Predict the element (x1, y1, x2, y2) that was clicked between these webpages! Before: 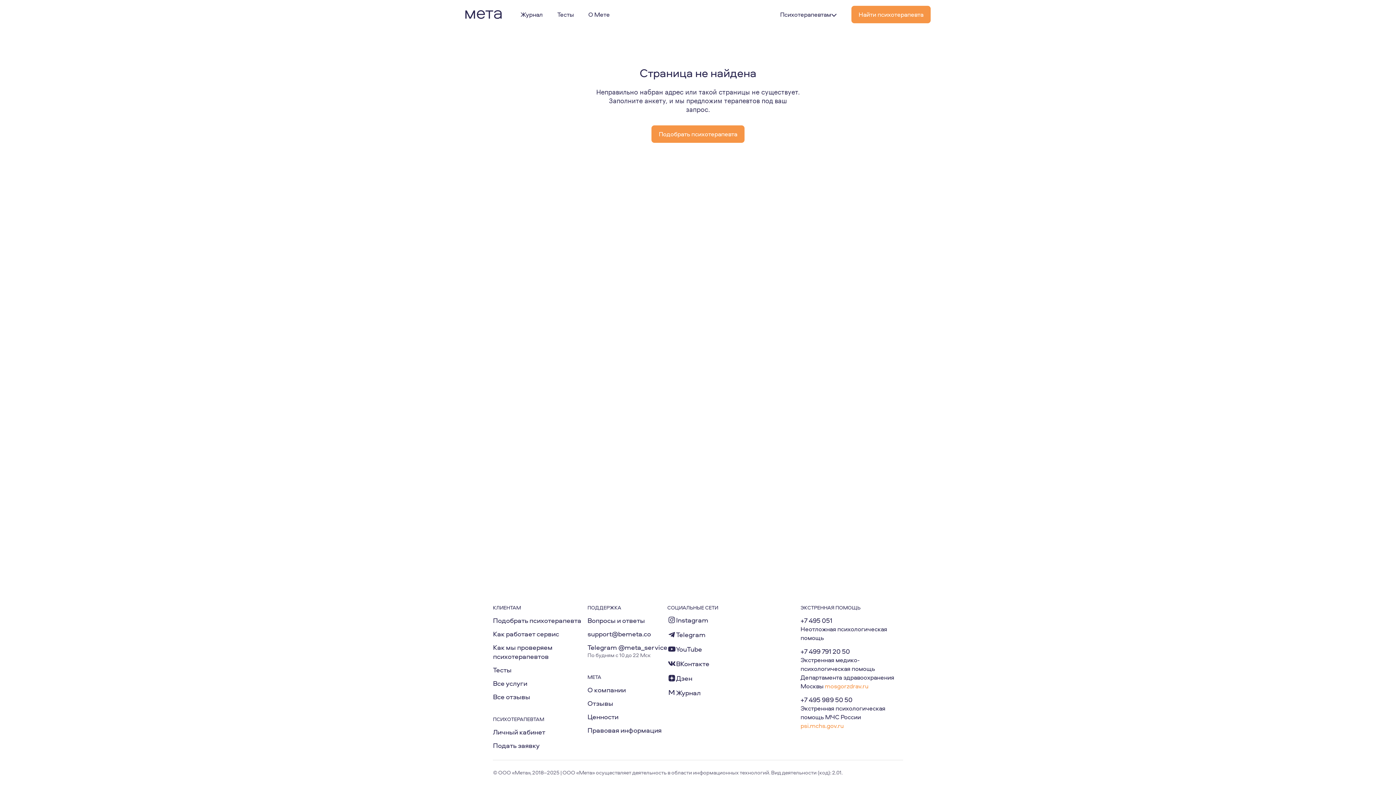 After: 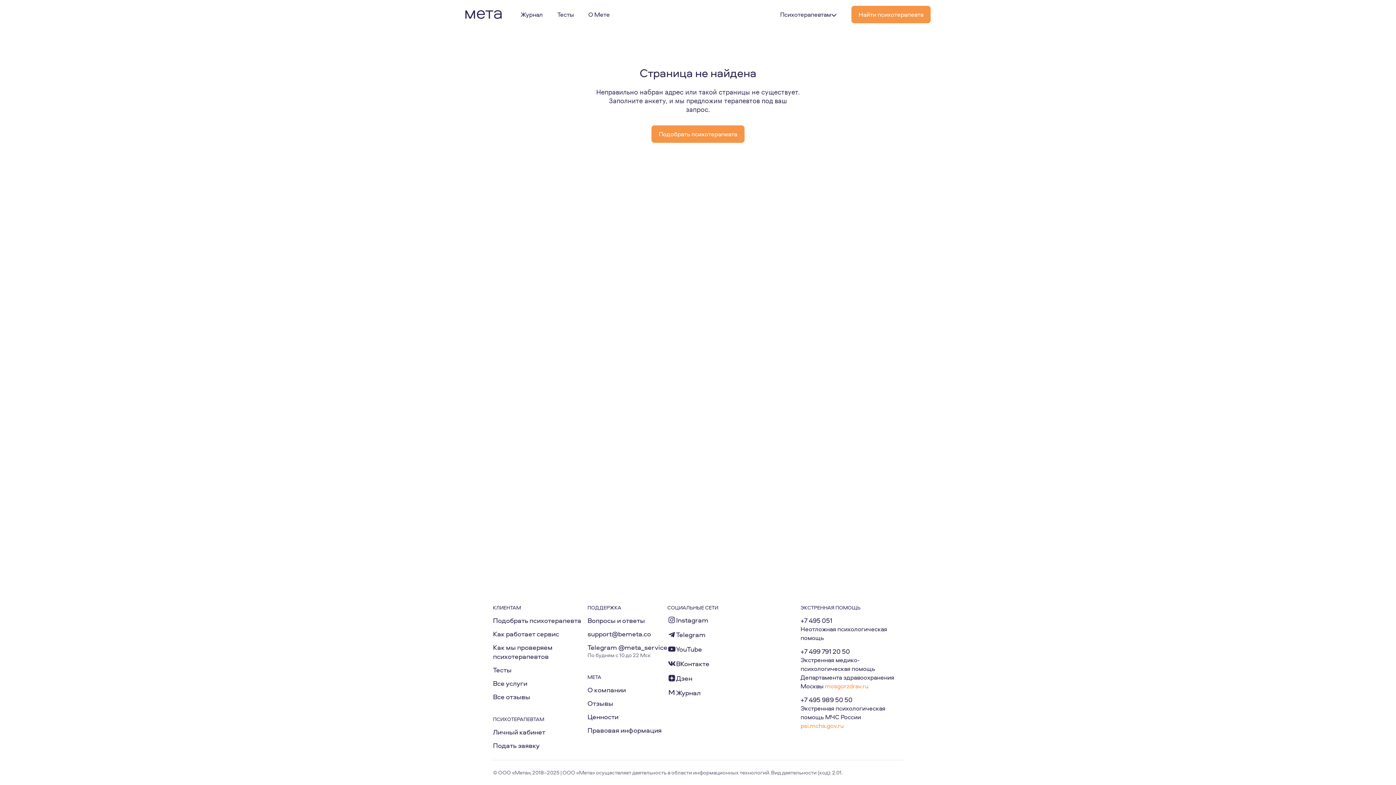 Action: label: +7 495 989 50 50 bbox: (800, 695, 852, 704)